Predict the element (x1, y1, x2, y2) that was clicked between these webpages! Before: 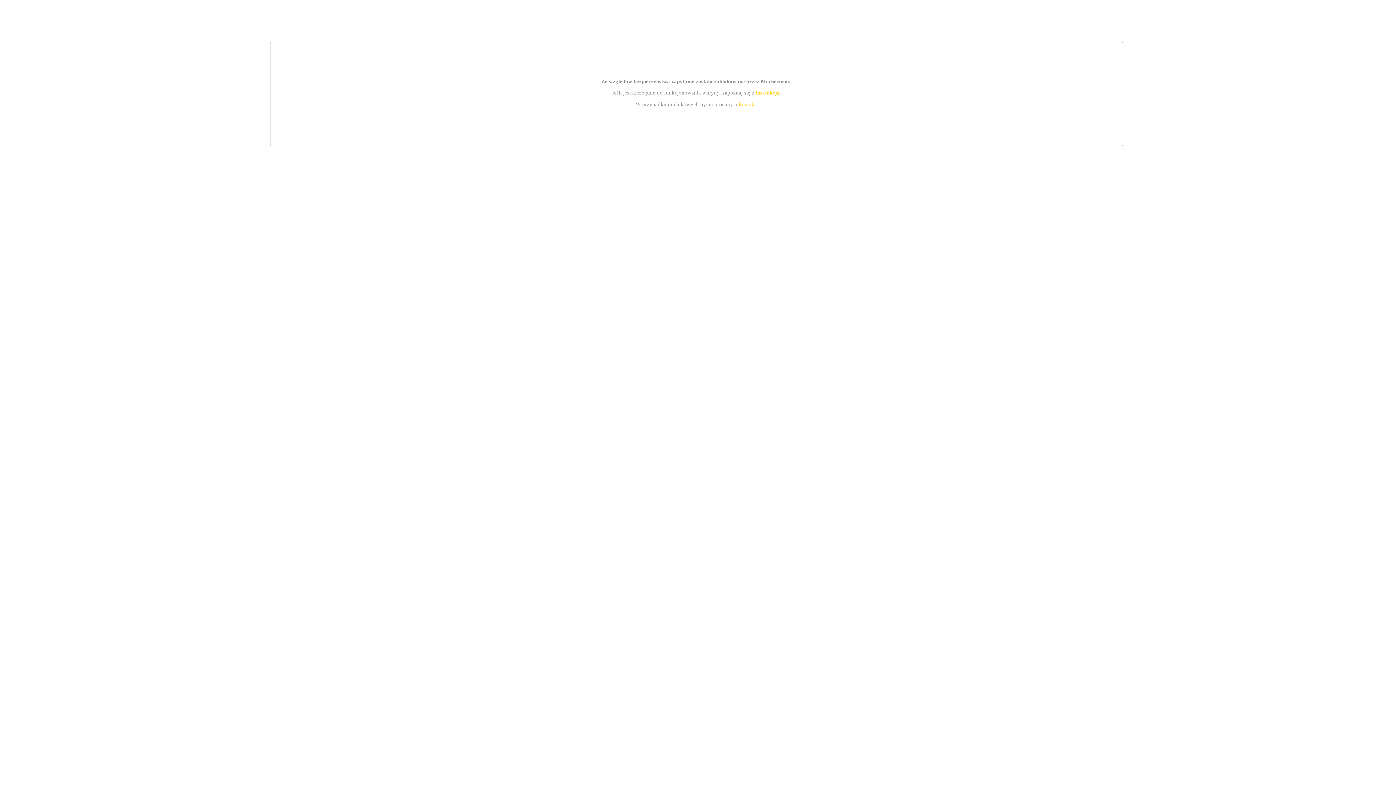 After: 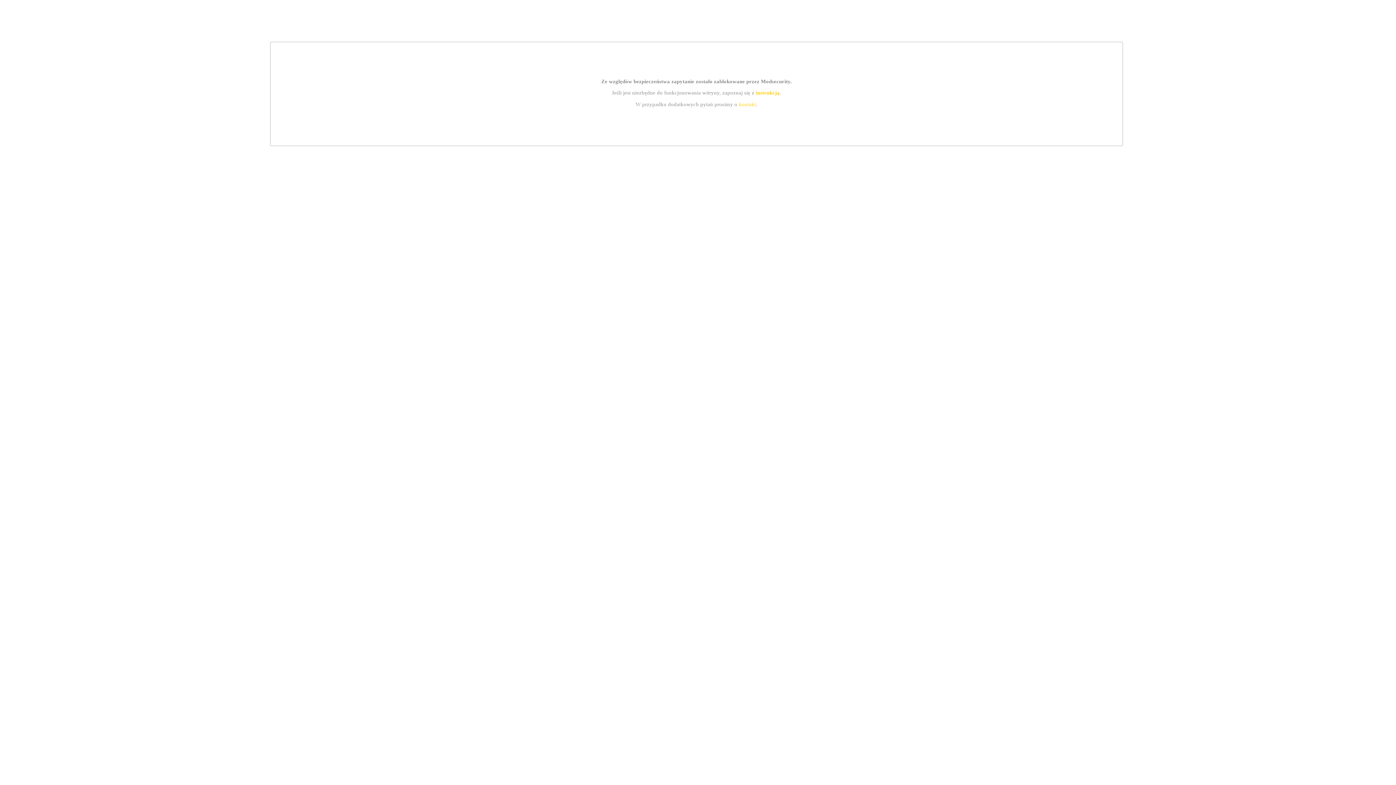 Action: bbox: (755, 89, 779, 95) label: instrukcją